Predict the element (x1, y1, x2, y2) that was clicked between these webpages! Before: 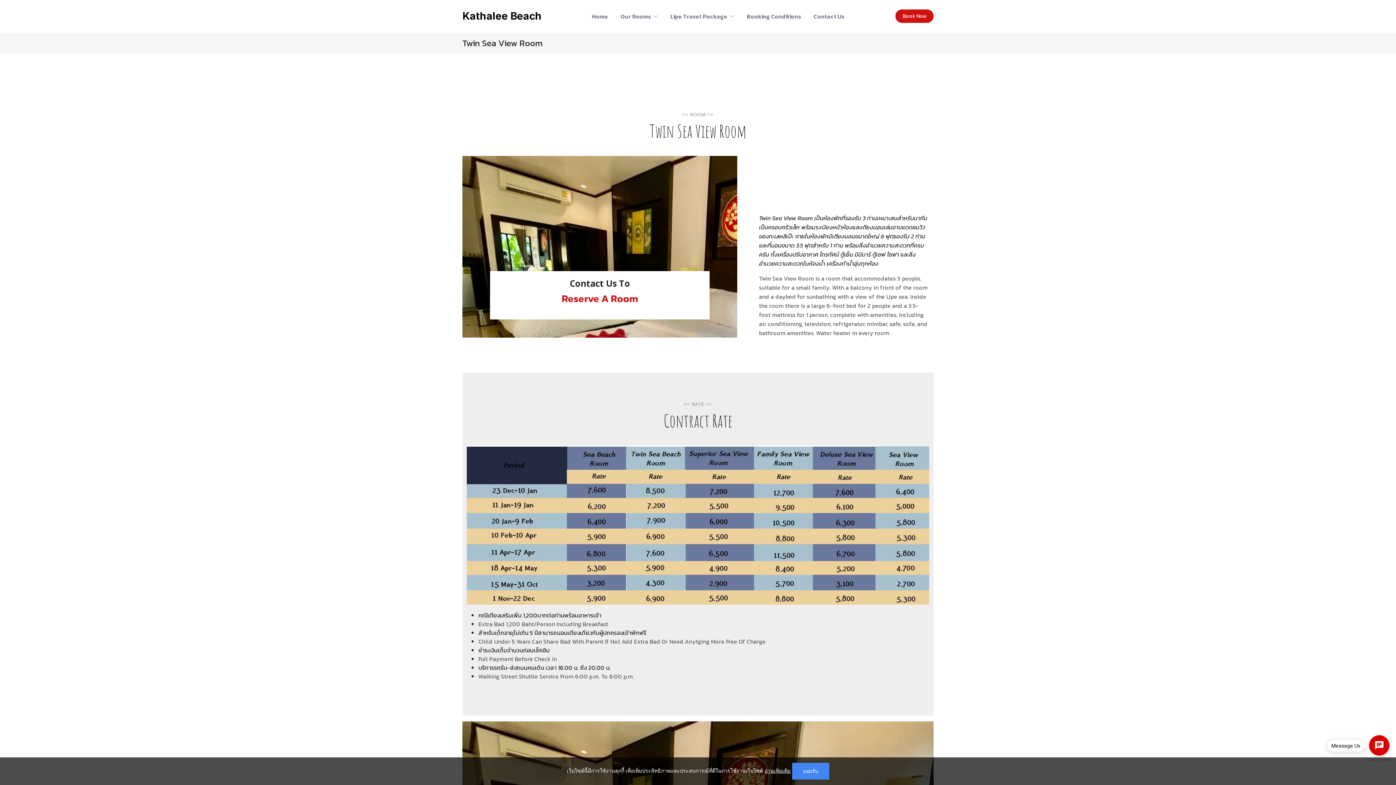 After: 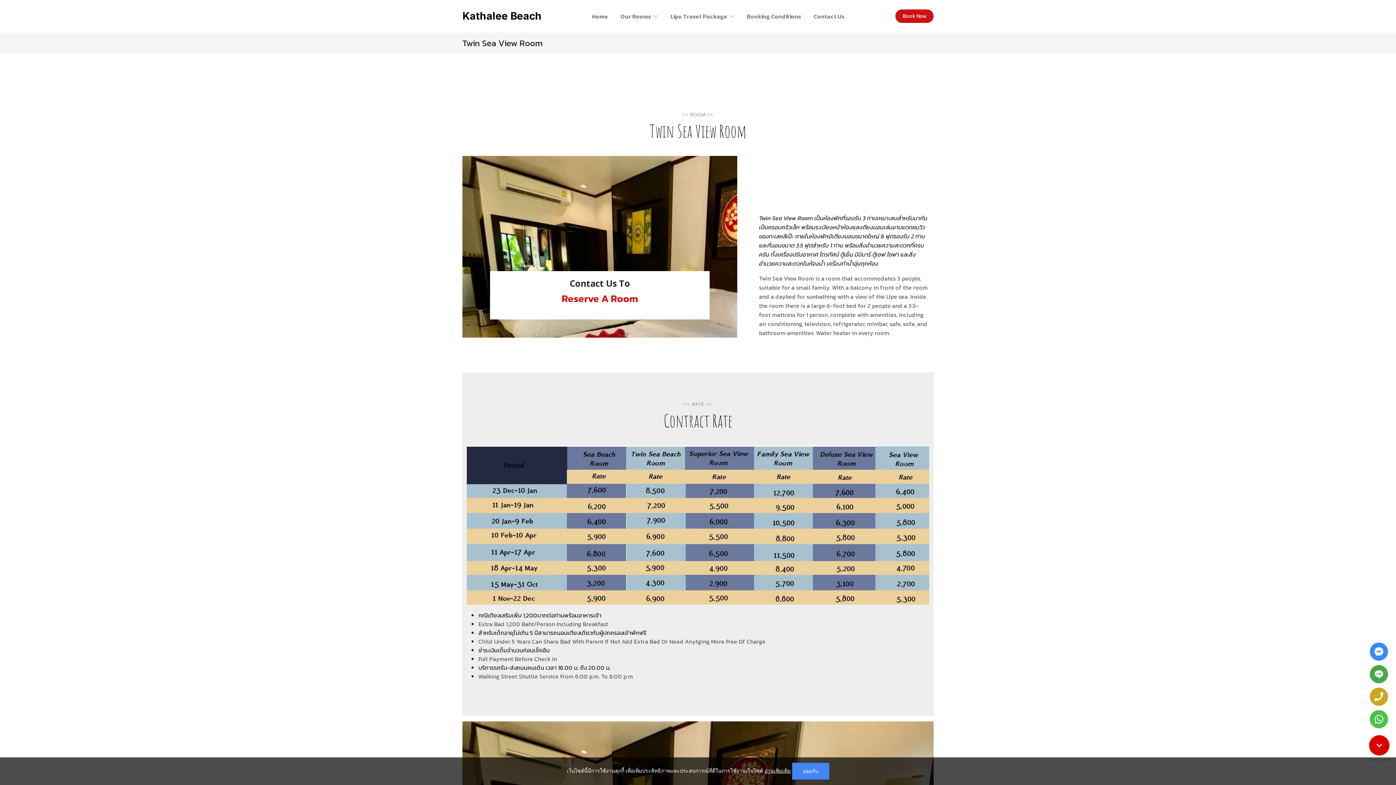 Action: bbox: (1369, 735, 1389, 756)